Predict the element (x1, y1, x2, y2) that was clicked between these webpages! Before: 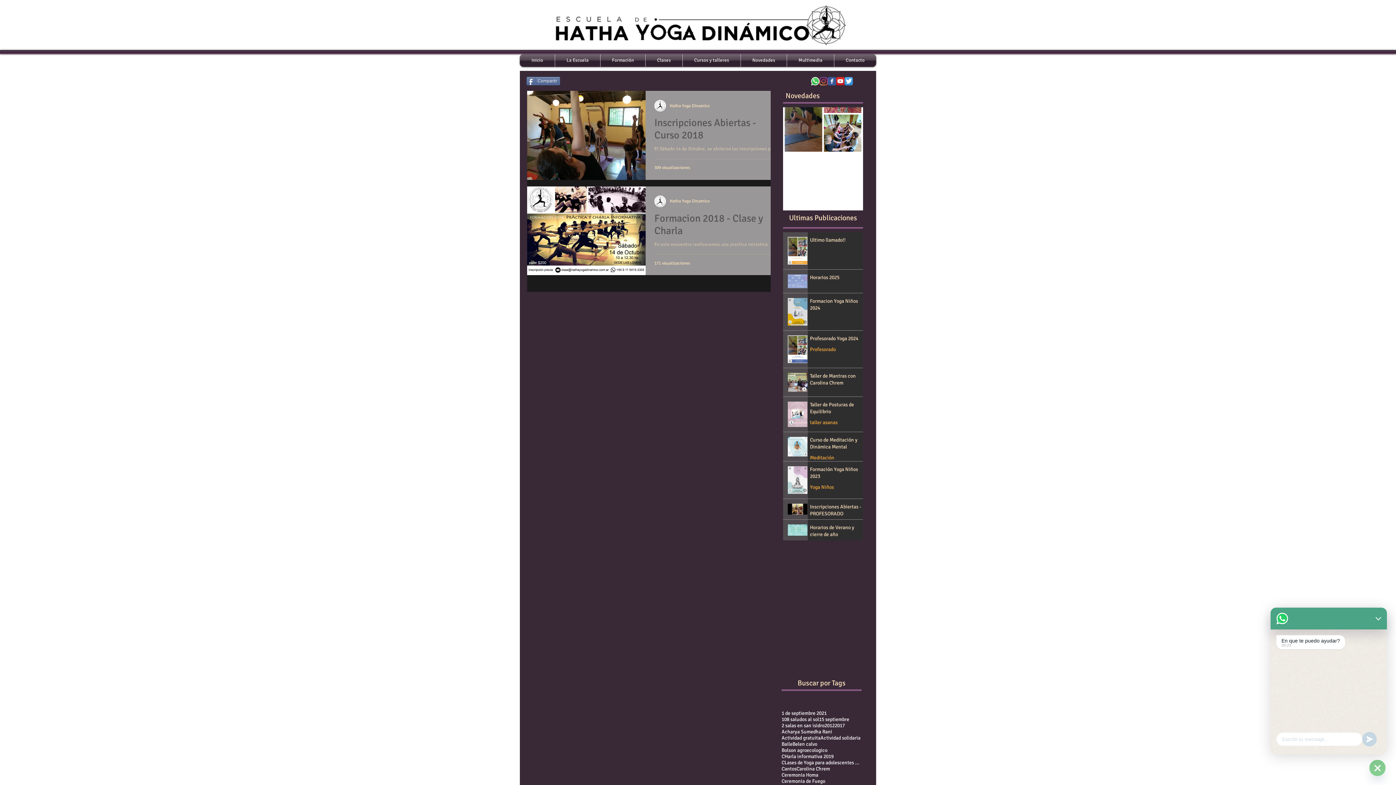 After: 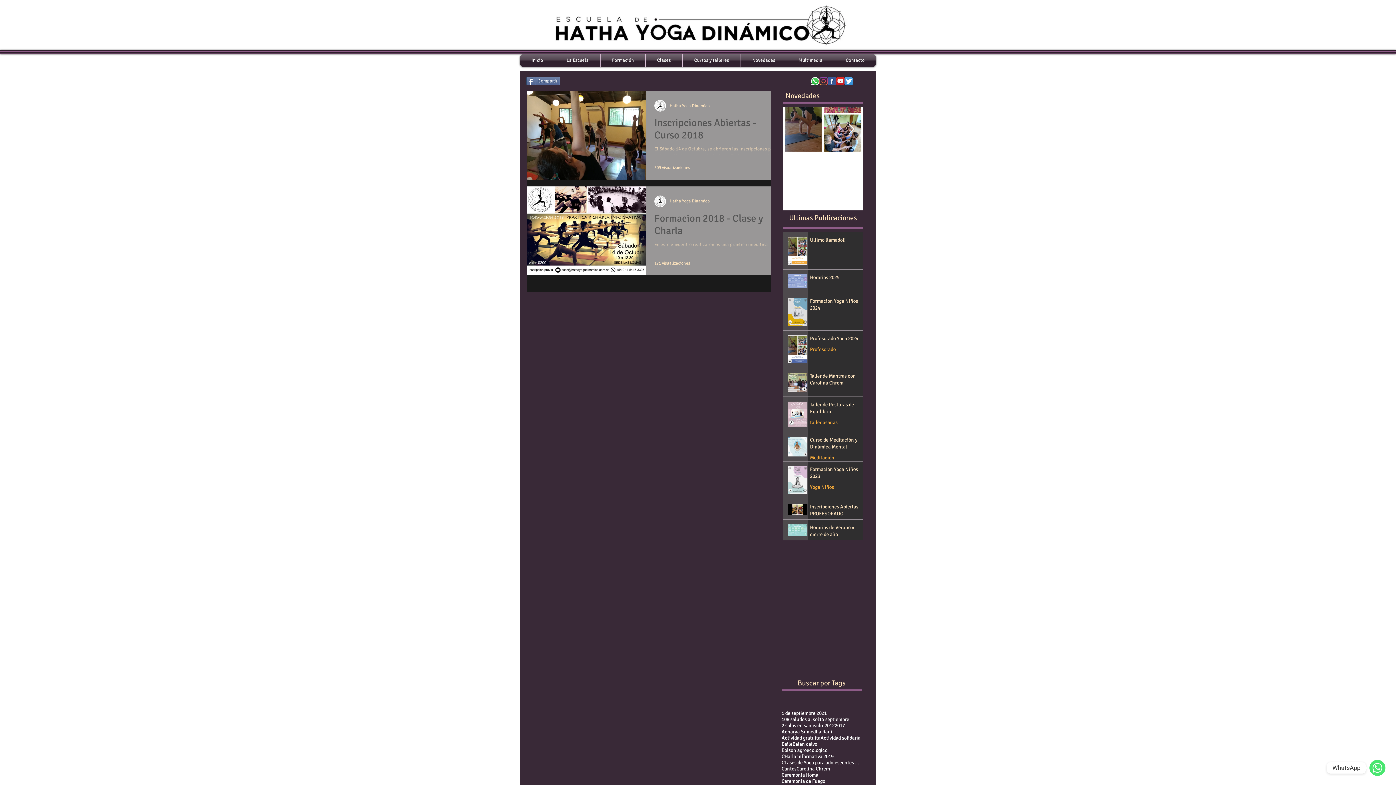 Action: bbox: (1369, 760, 1385, 776) label: WhatsApp